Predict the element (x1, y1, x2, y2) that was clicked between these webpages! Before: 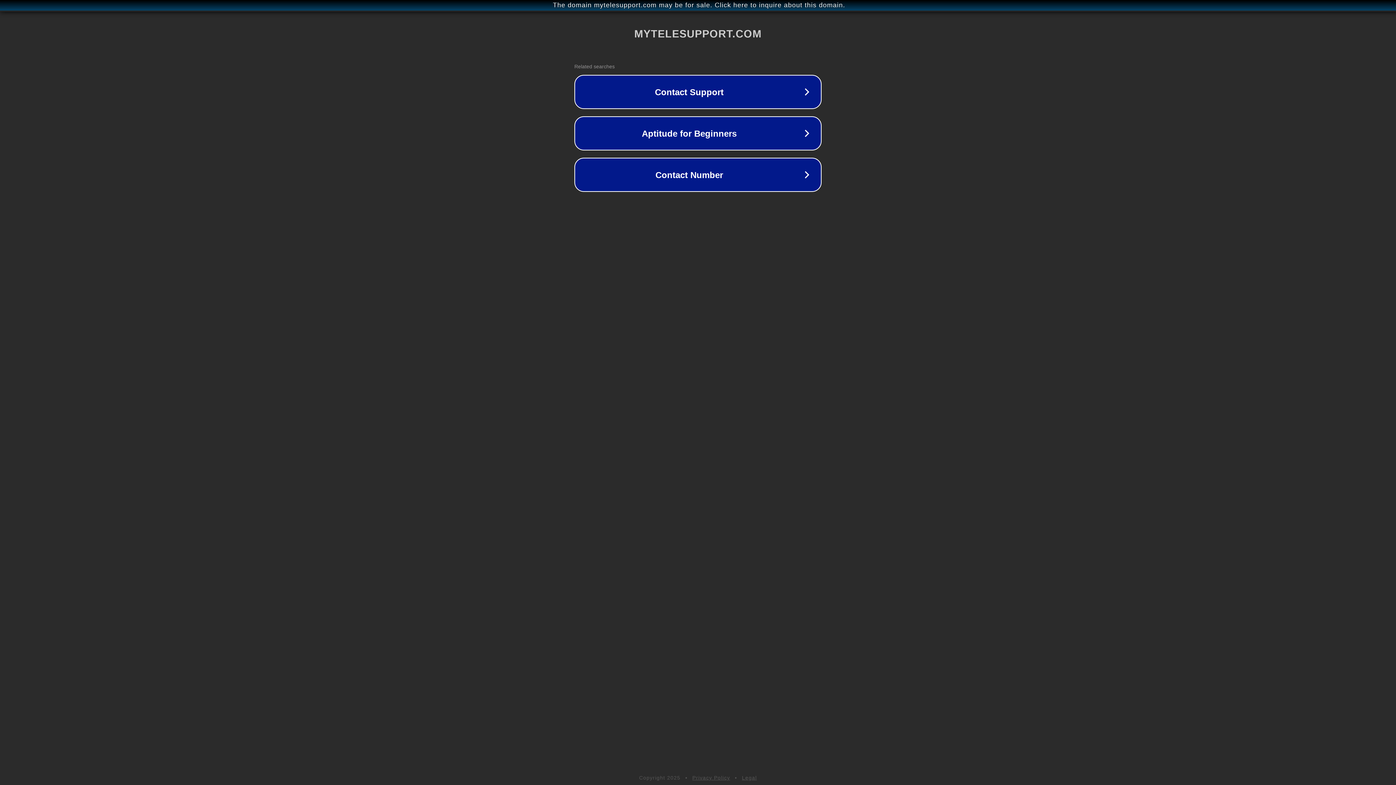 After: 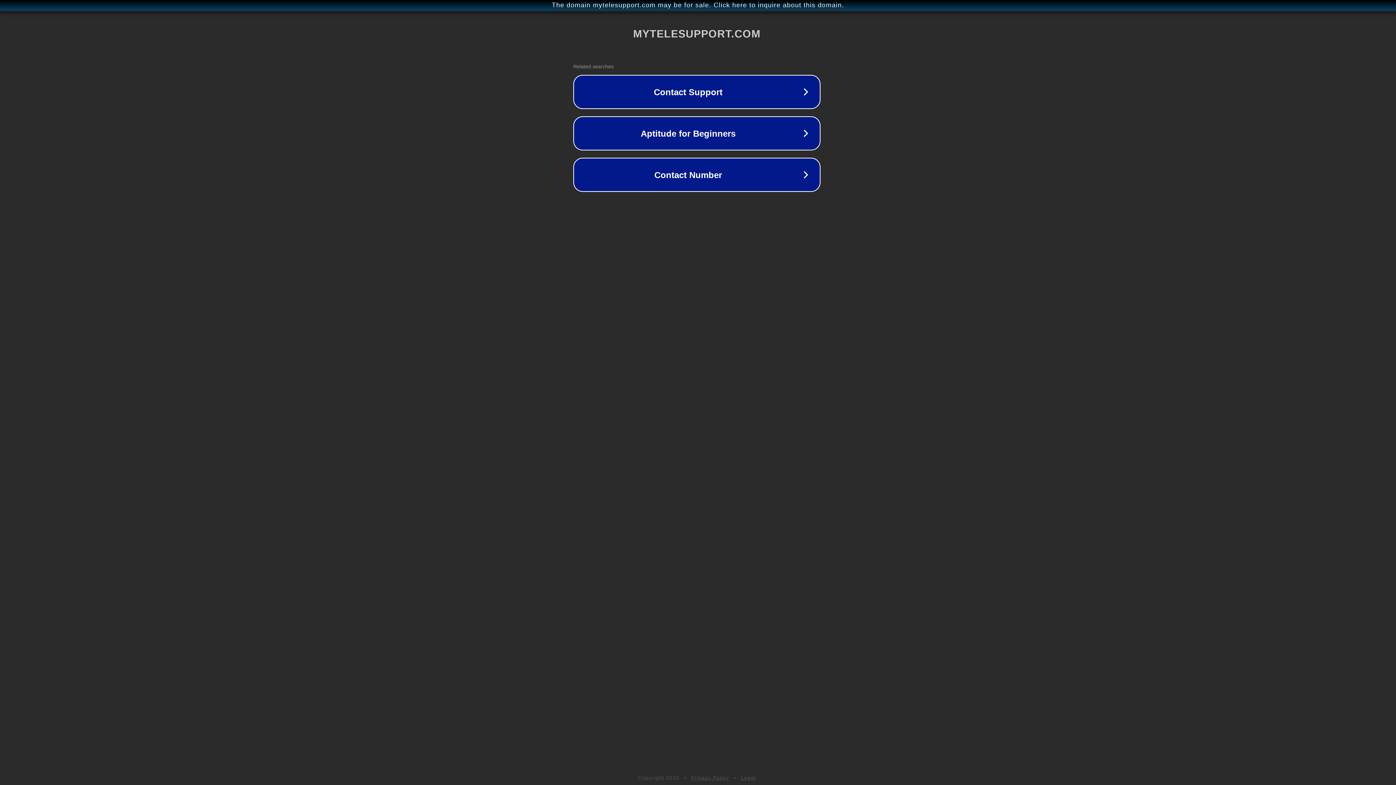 Action: bbox: (1, 1, 1397, 9) label: The domain mytelesupport.com may be for sale. Click here to inquire about this domain.